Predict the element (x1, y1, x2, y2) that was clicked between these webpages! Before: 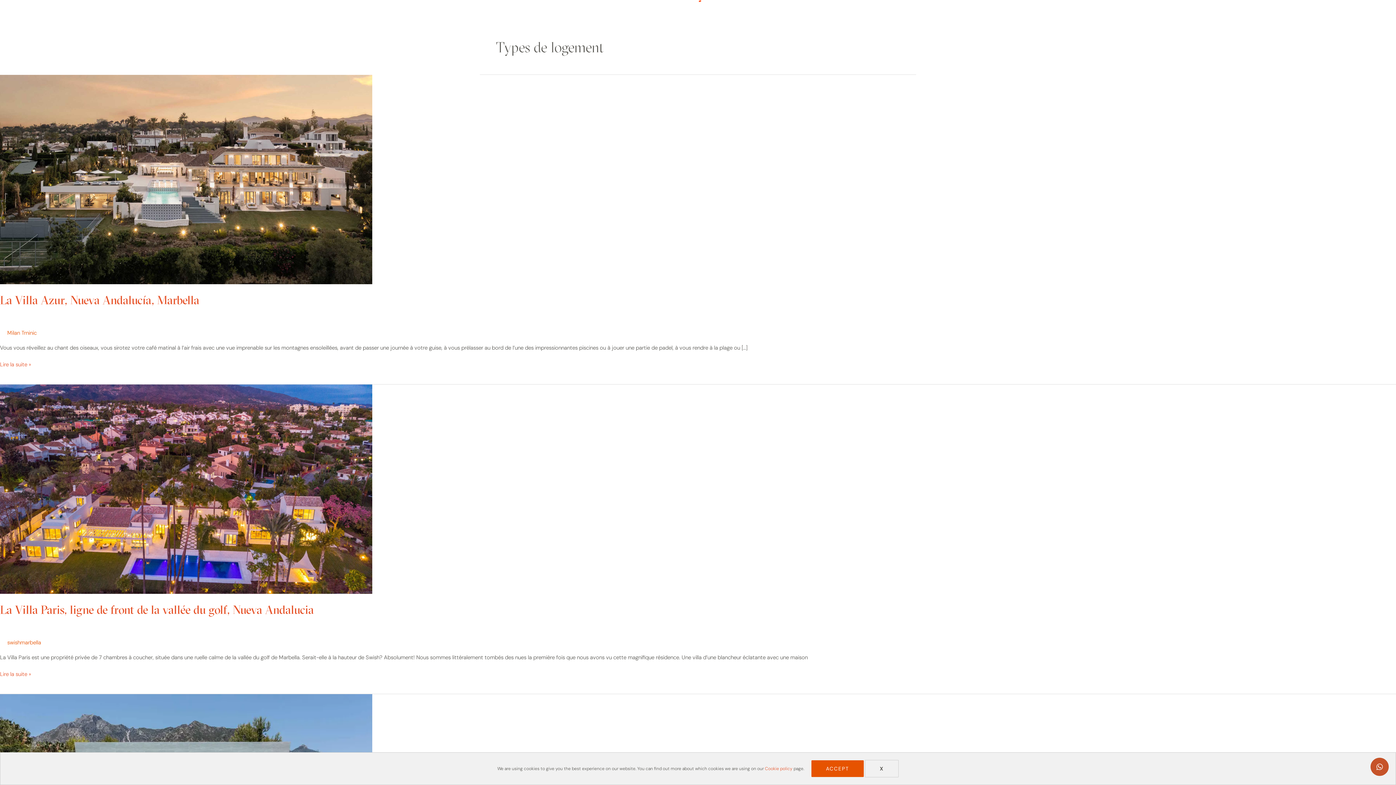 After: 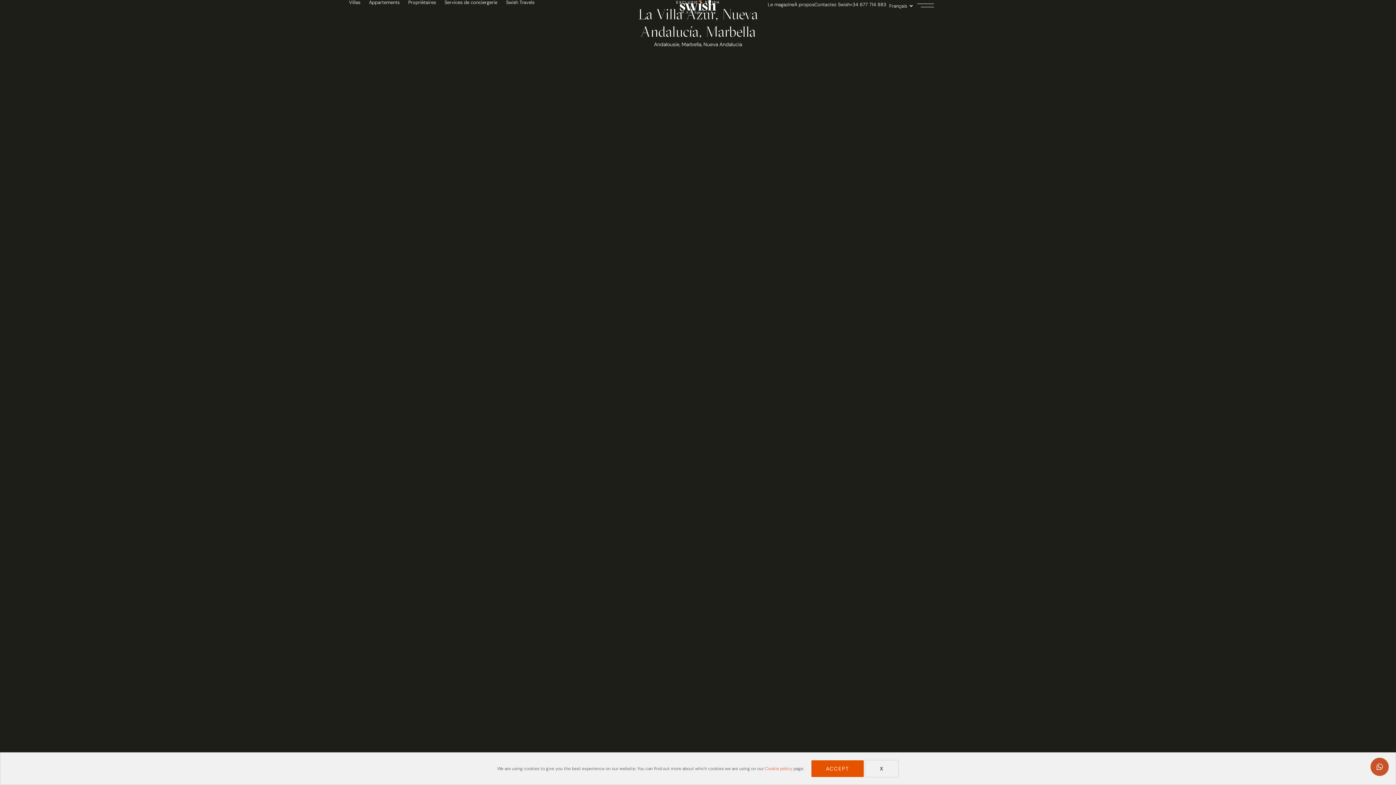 Action: label: La Villa Azur, Nueva Andalucía, Marbella bbox: (0, 292, 199, 307)